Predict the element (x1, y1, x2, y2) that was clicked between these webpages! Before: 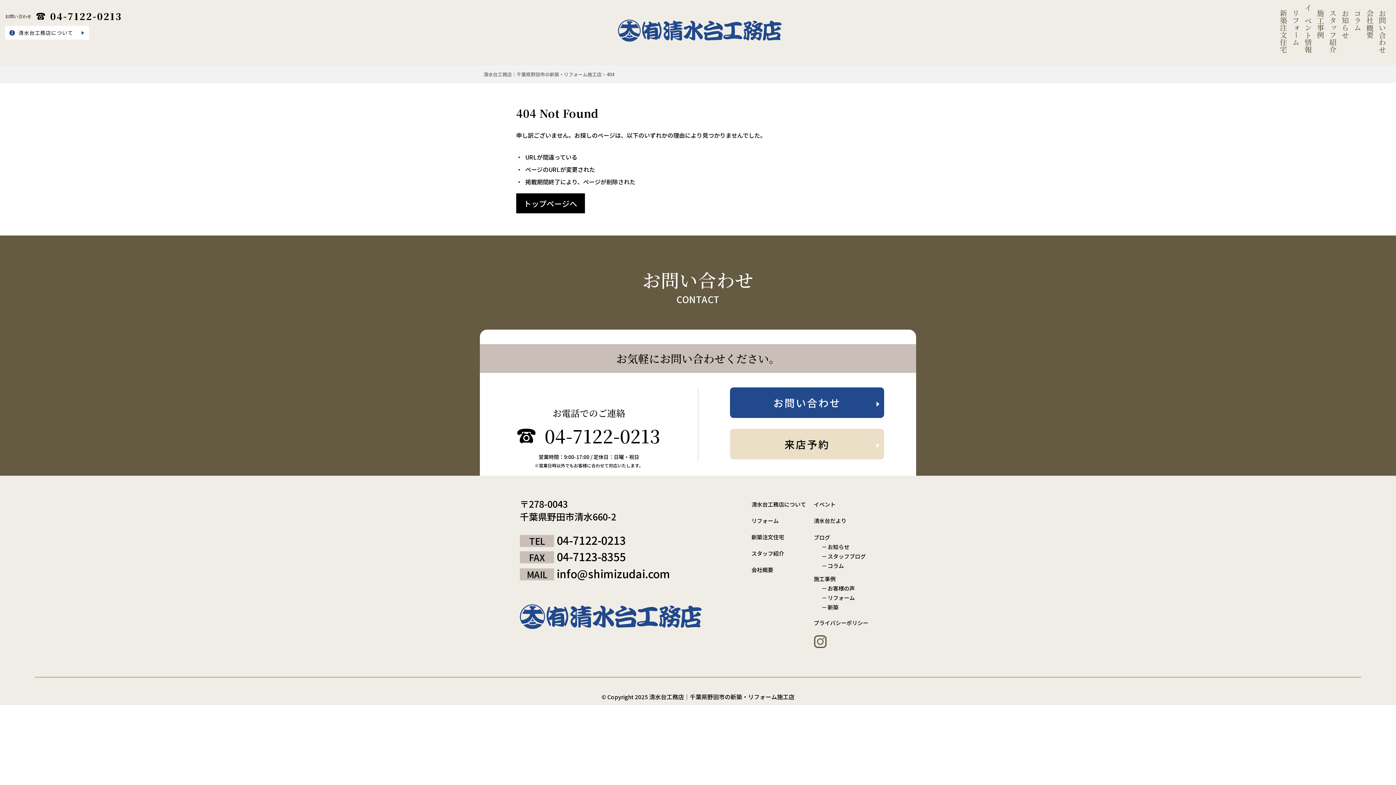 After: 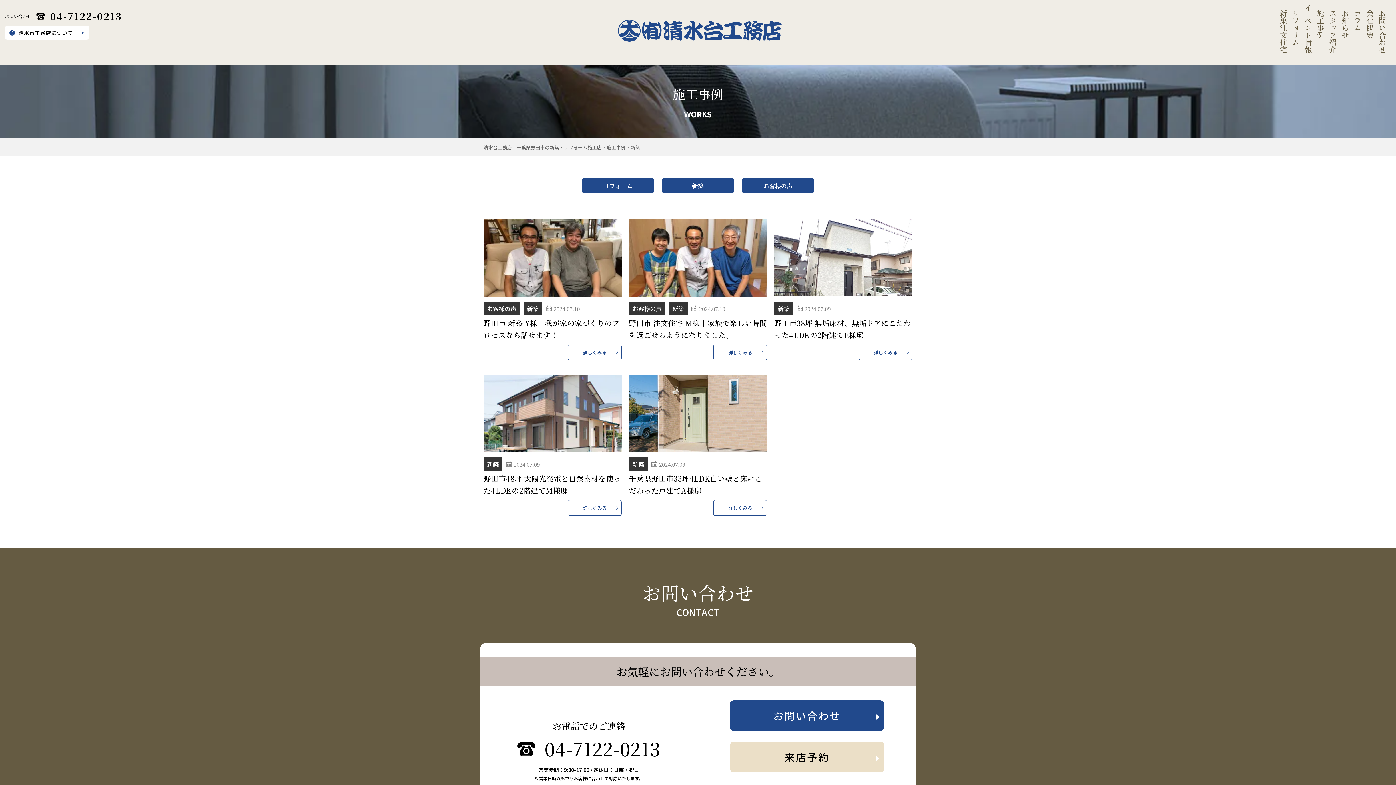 Action: bbox: (821, 603, 838, 611) label: － 新築